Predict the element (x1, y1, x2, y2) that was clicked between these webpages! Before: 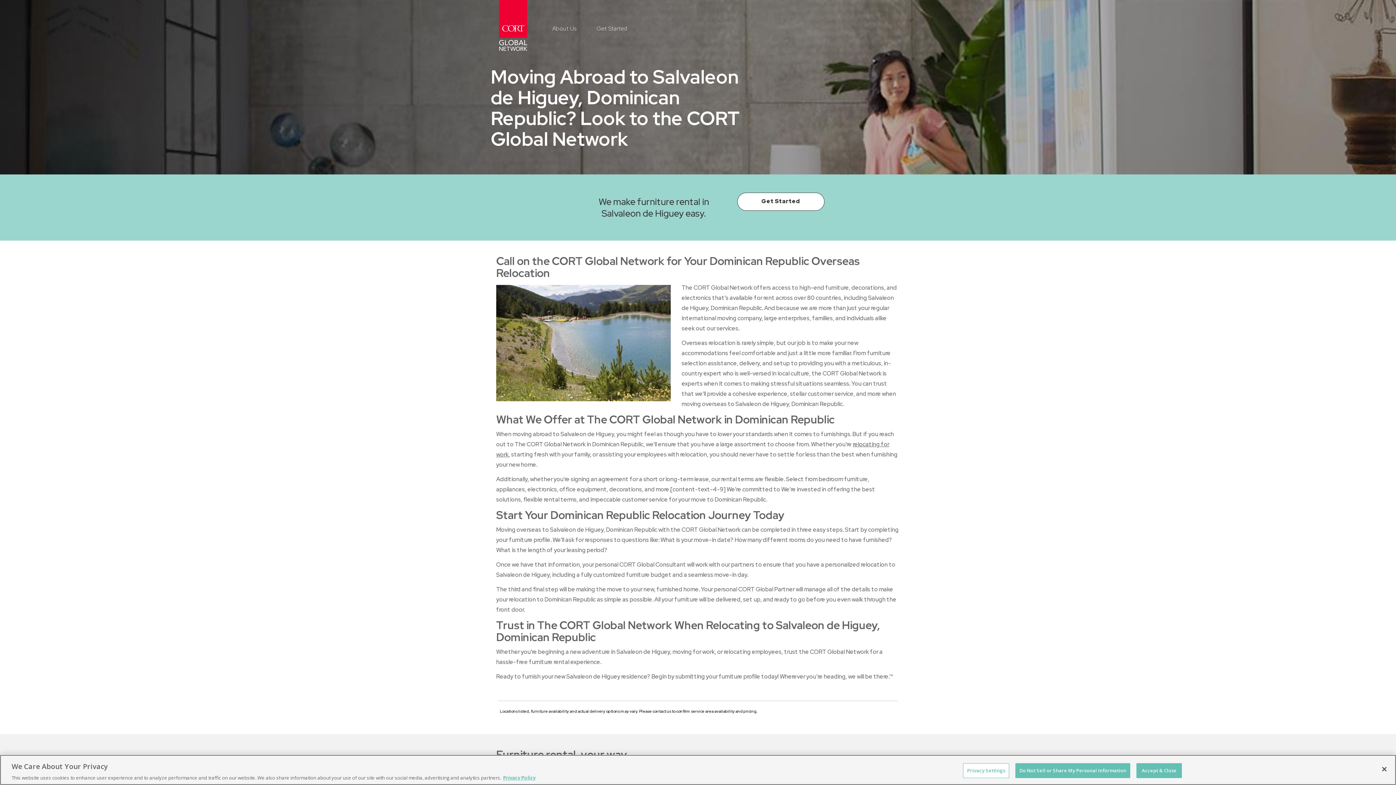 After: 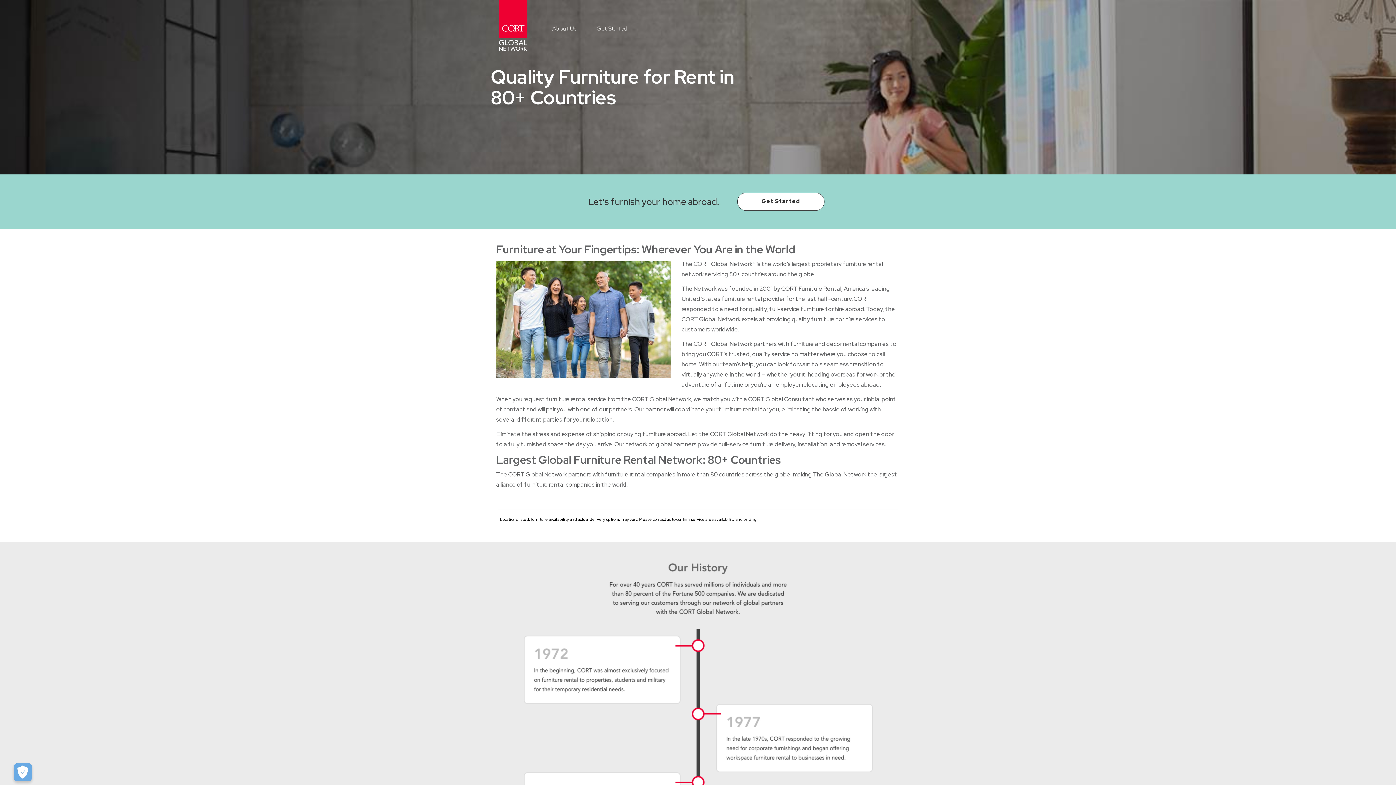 Action: bbox: (542, 0, 586, 51) label: About Us